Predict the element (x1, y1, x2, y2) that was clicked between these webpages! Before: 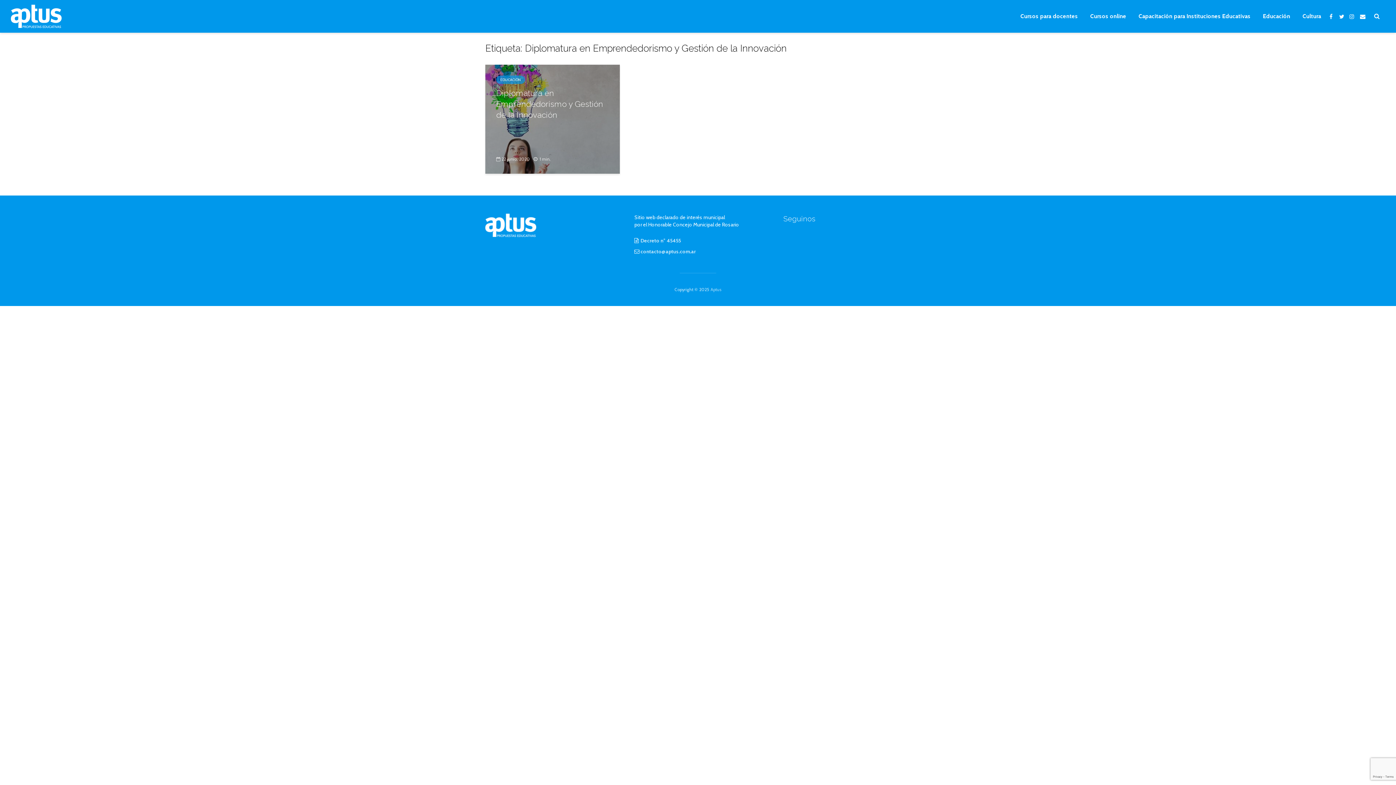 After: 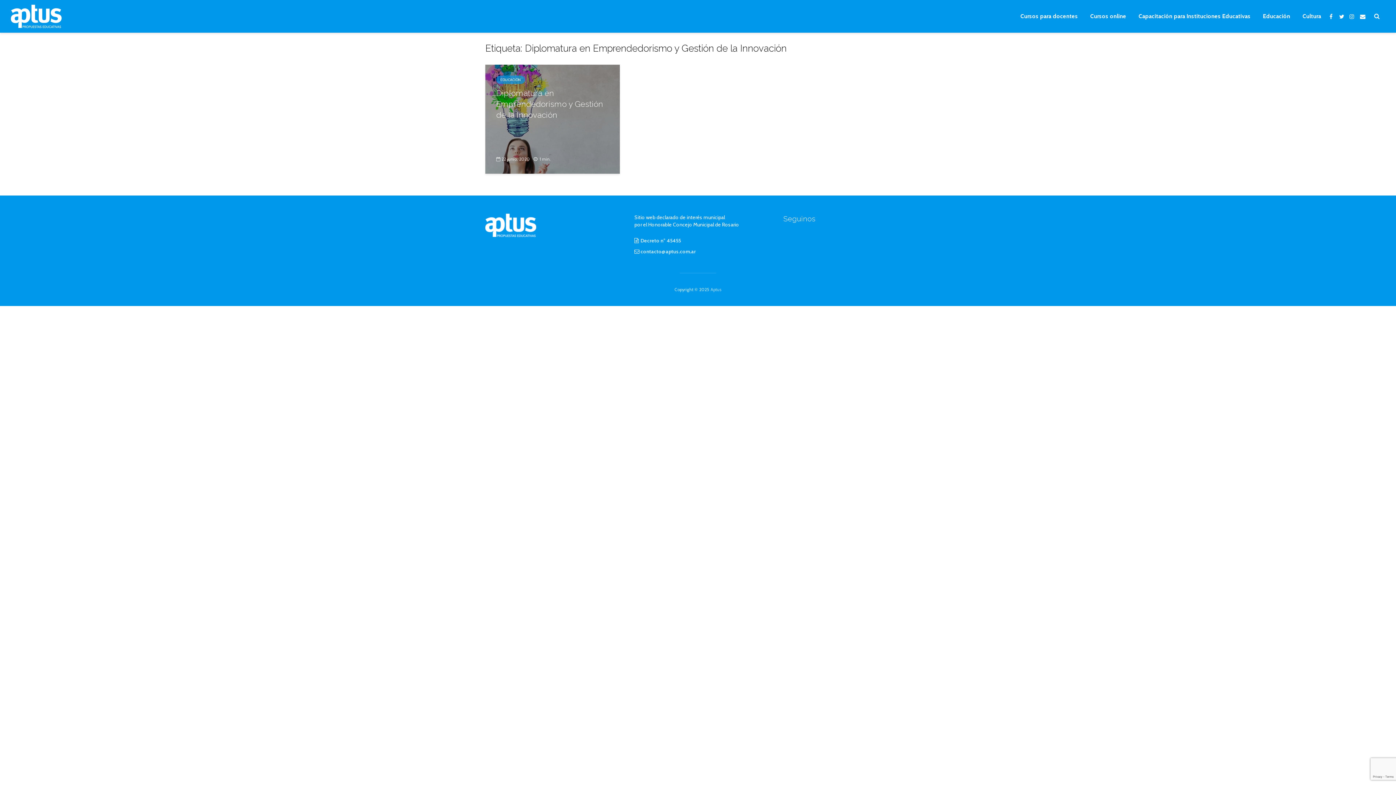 Action: bbox: (1348, 13, 1357, 19)